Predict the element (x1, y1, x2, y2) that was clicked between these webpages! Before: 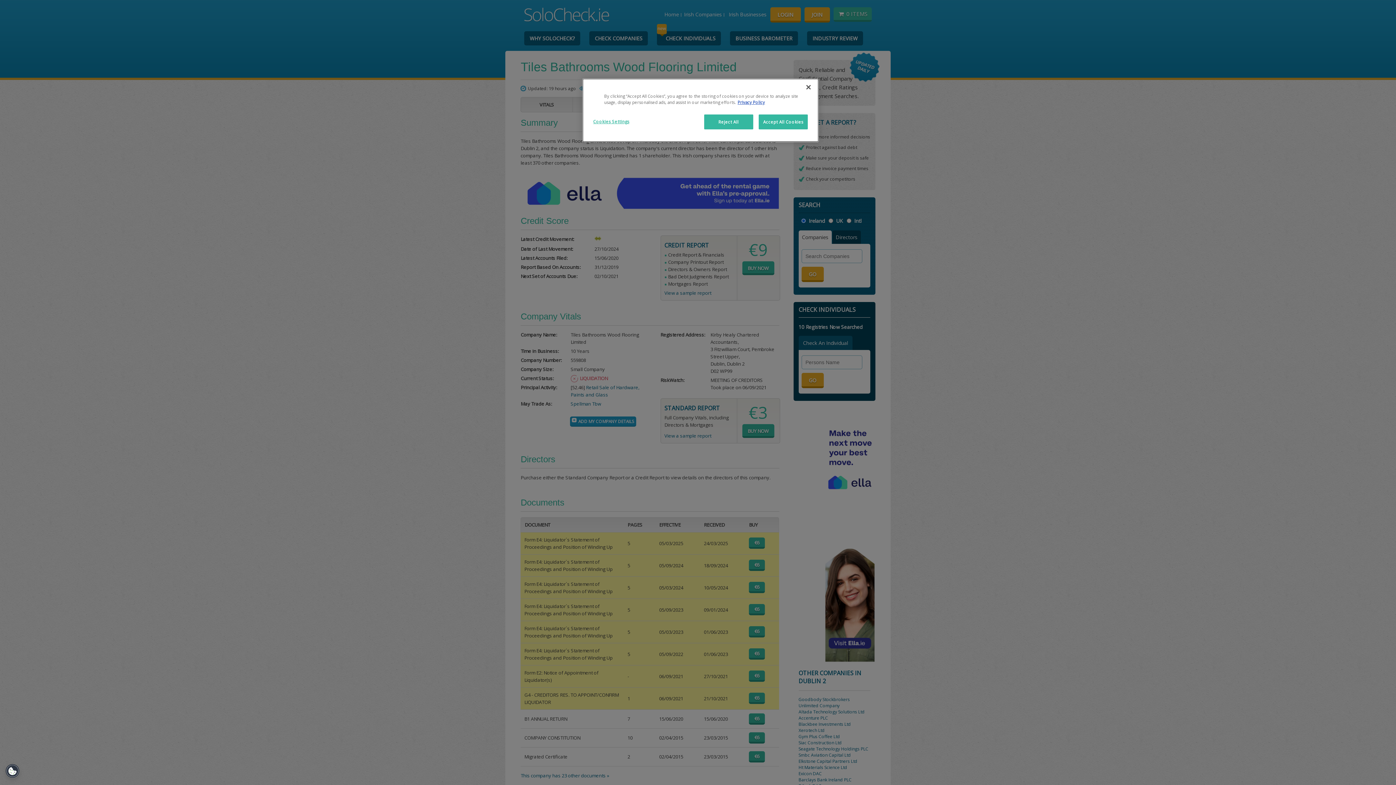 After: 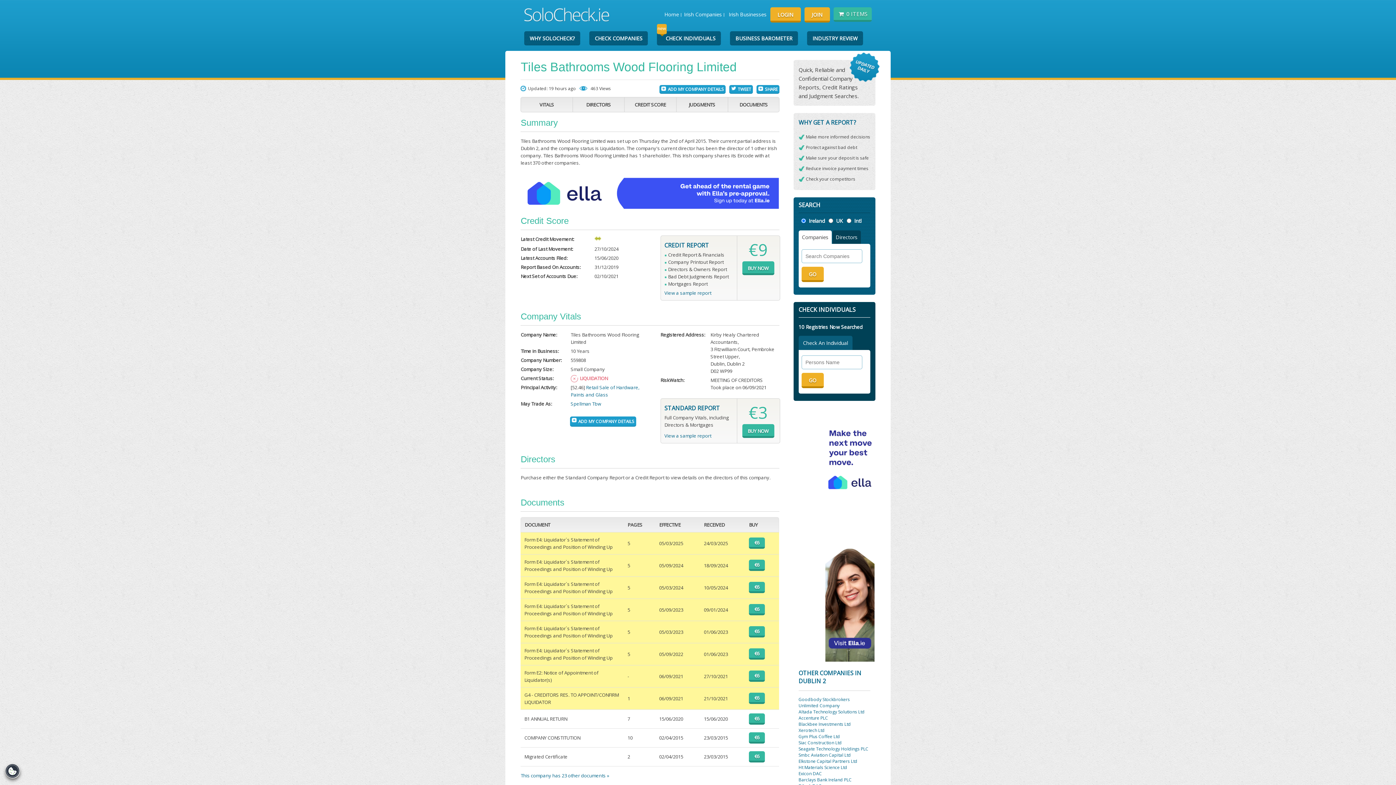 Action: bbox: (800, 79, 816, 95) label: Close